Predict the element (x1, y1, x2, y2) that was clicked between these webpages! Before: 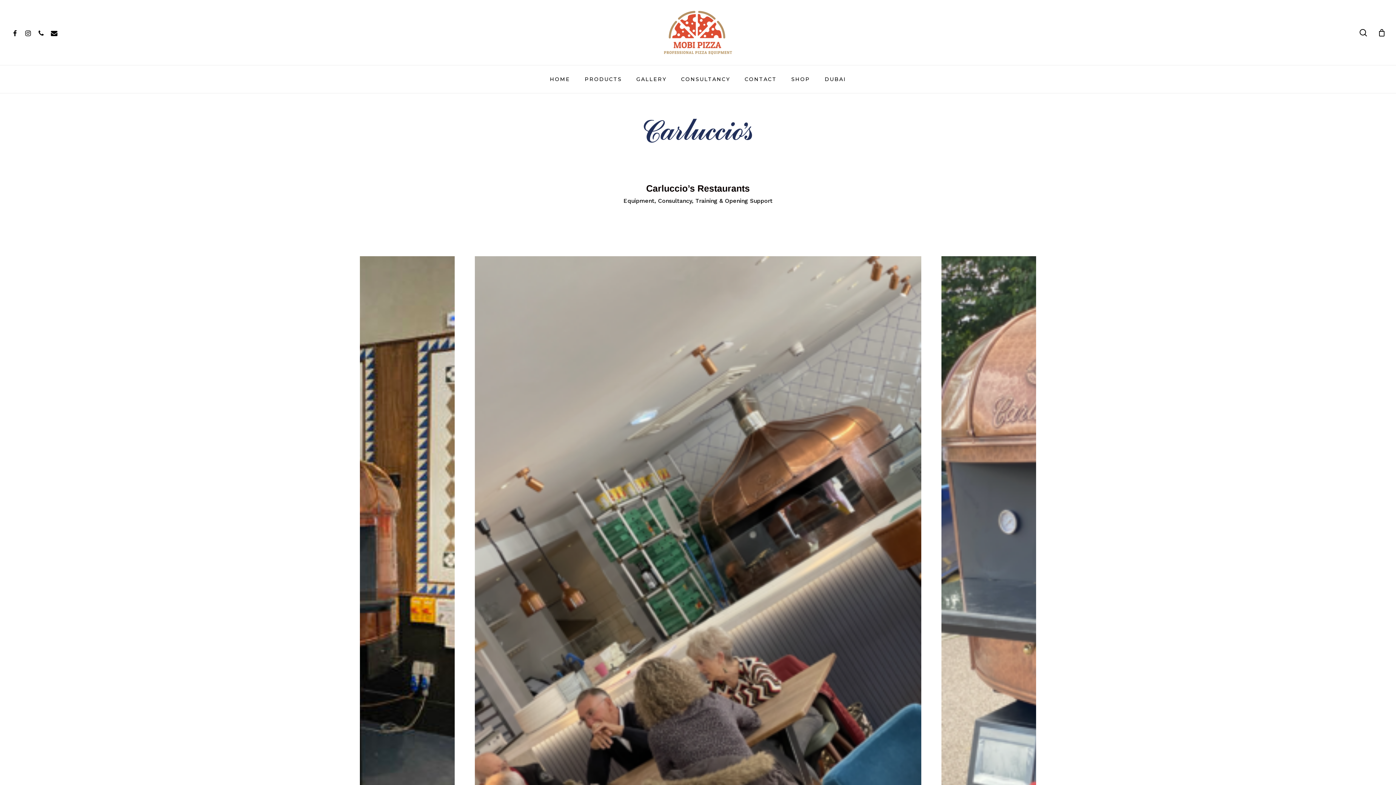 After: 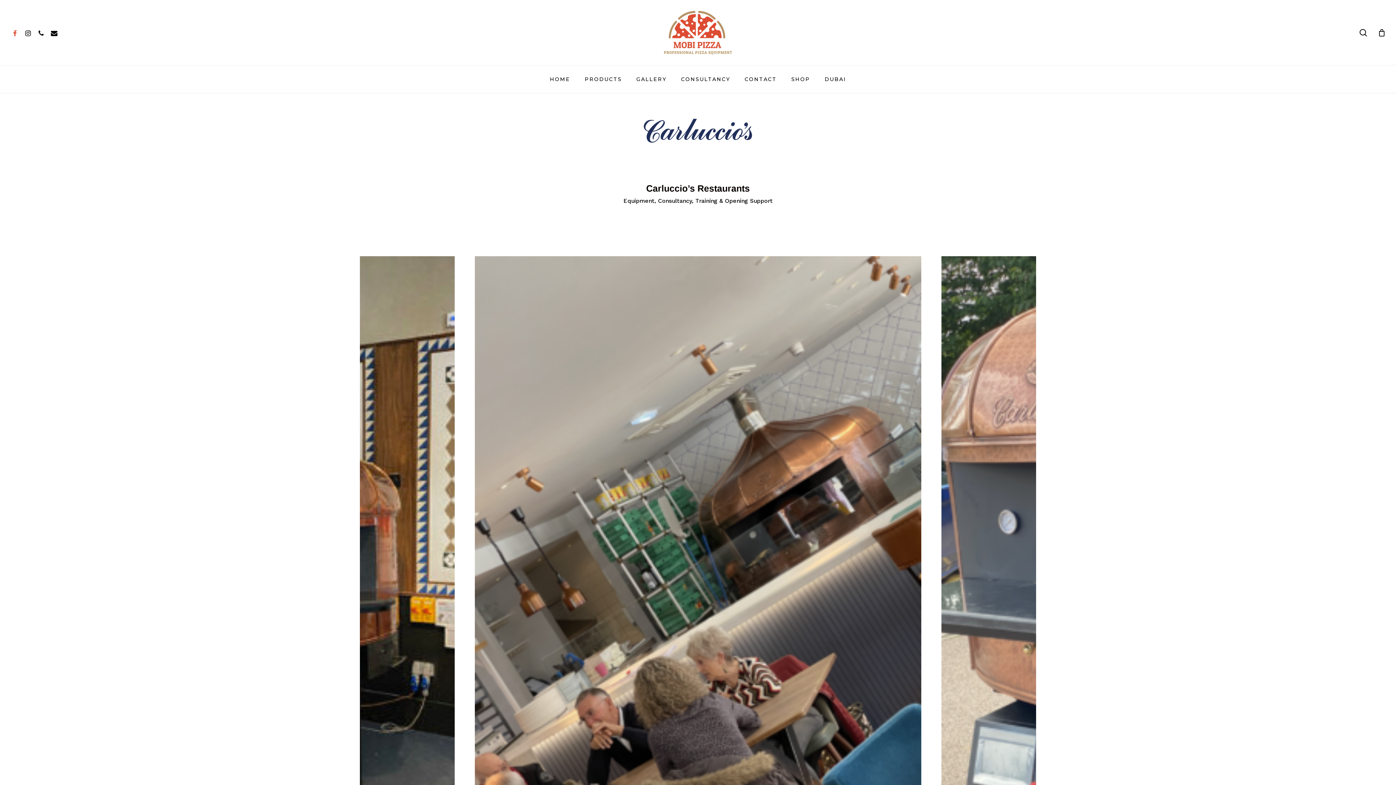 Action: label: facebook bbox: (8, 28, 21, 36)